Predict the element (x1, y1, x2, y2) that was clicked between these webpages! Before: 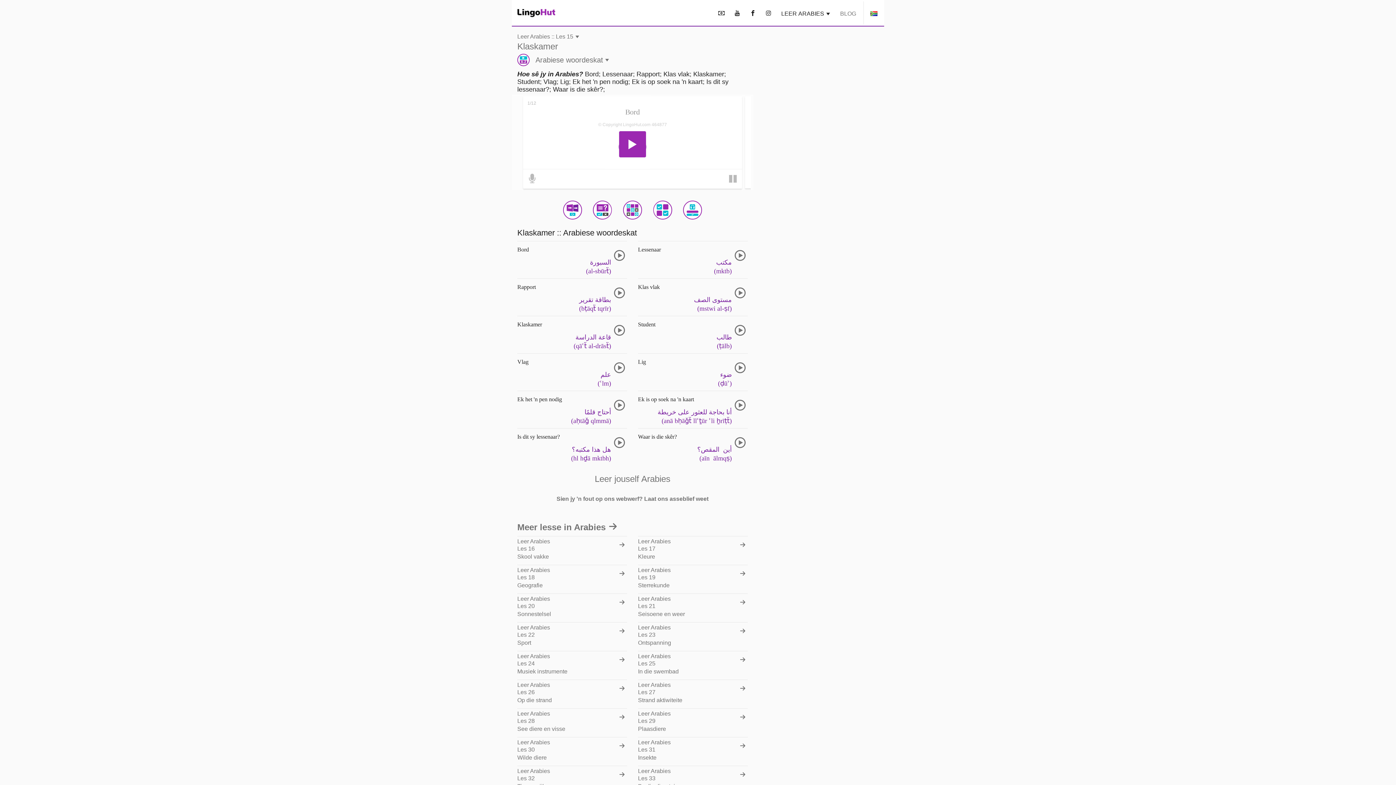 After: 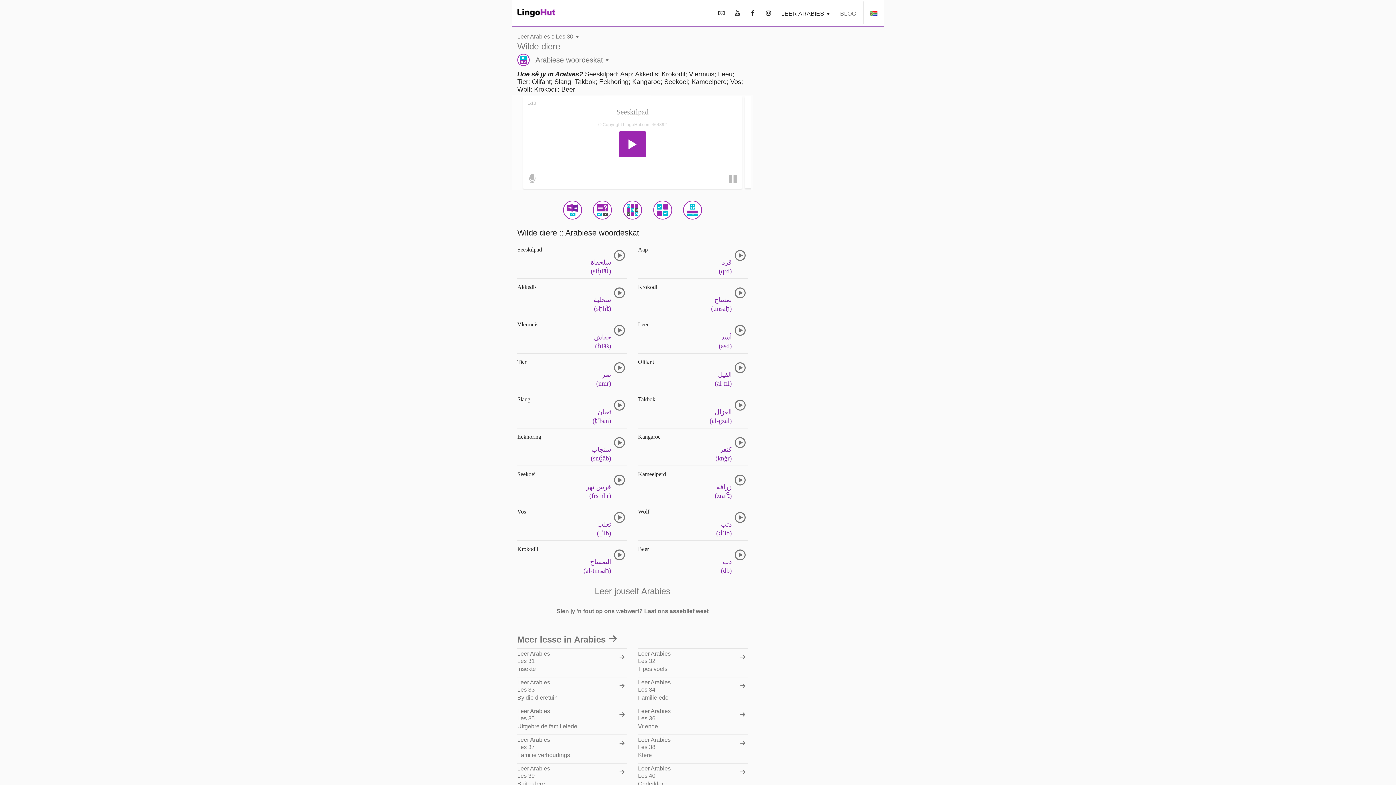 Action: bbox: (517, 737, 627, 766) label: Leer Arabies
Les 30
Wilde diere